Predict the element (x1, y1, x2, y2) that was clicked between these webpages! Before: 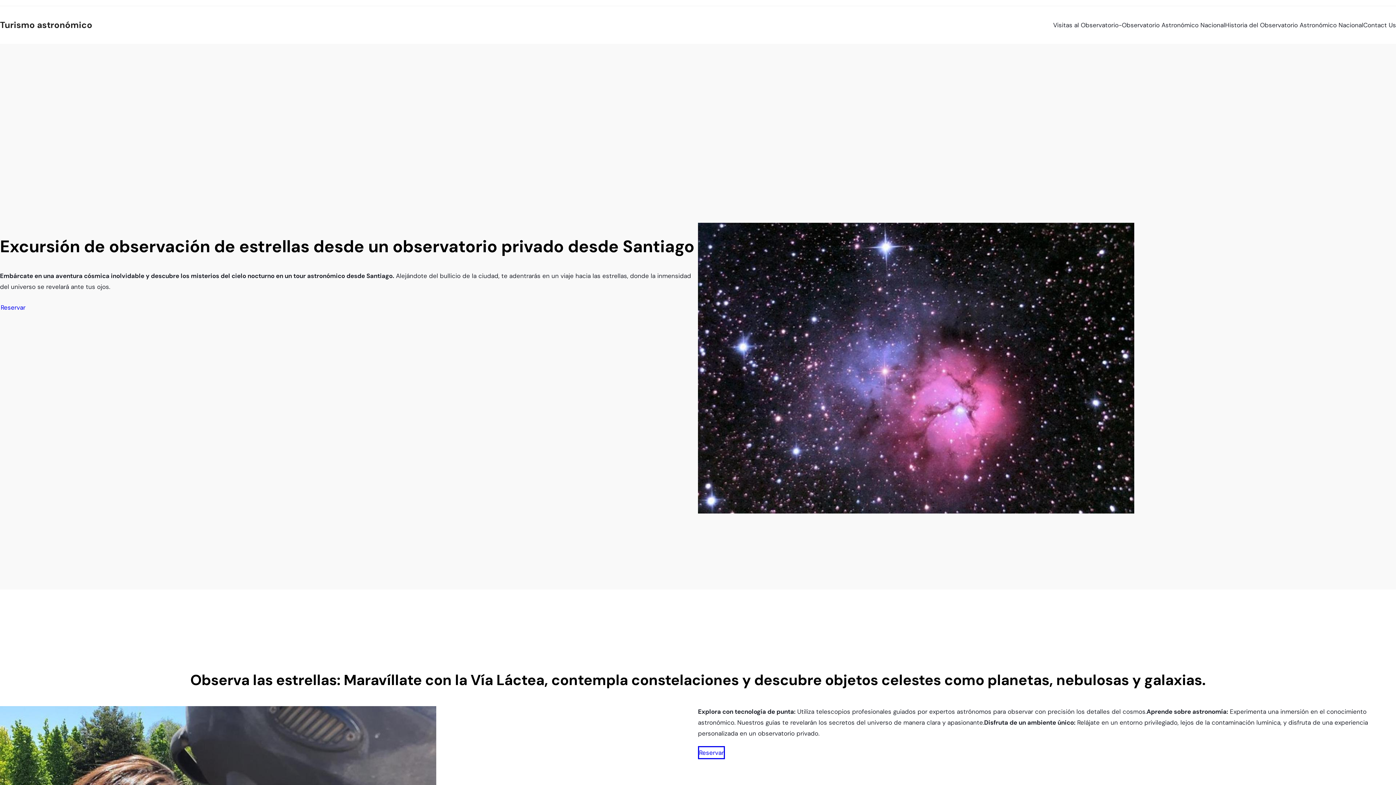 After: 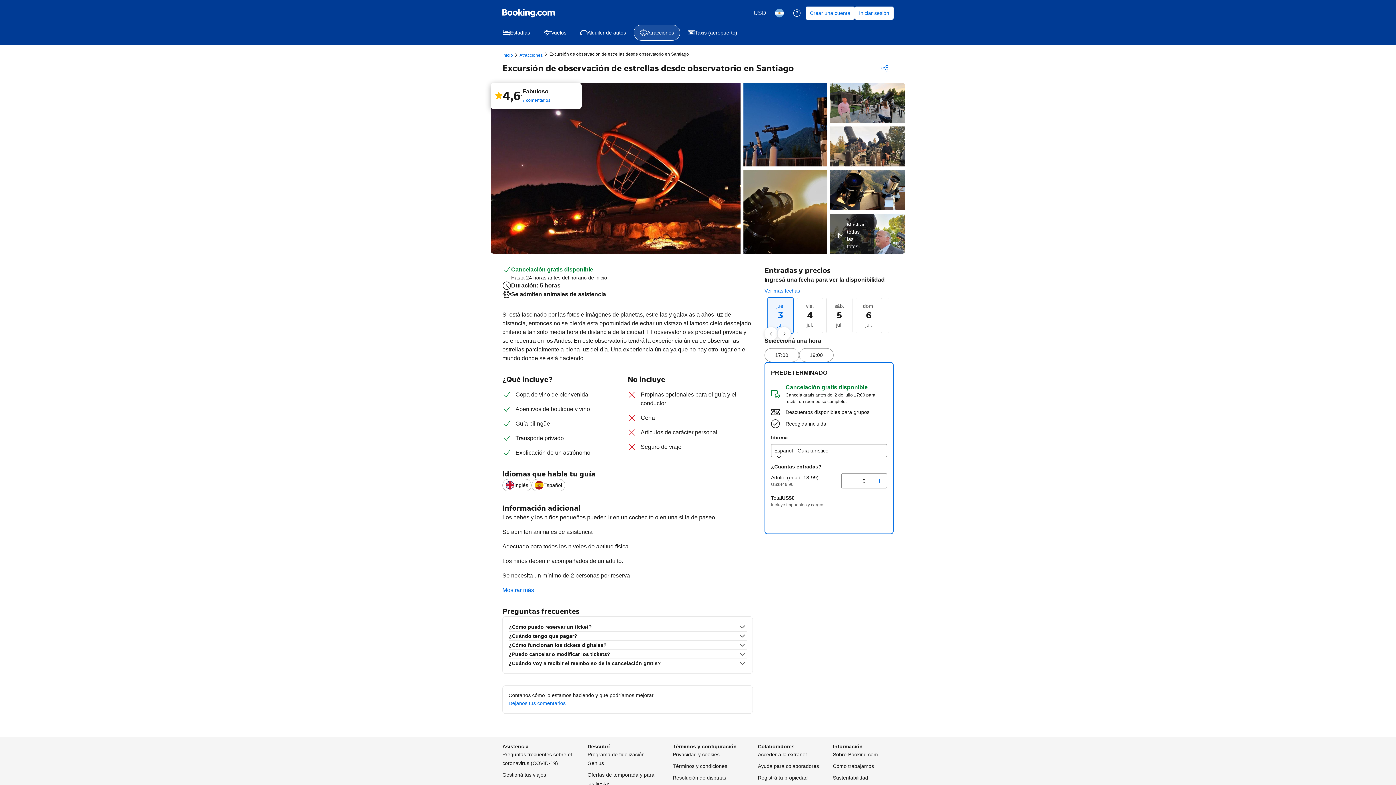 Action: label: Reservar bbox: (0, 298, 26, 316)